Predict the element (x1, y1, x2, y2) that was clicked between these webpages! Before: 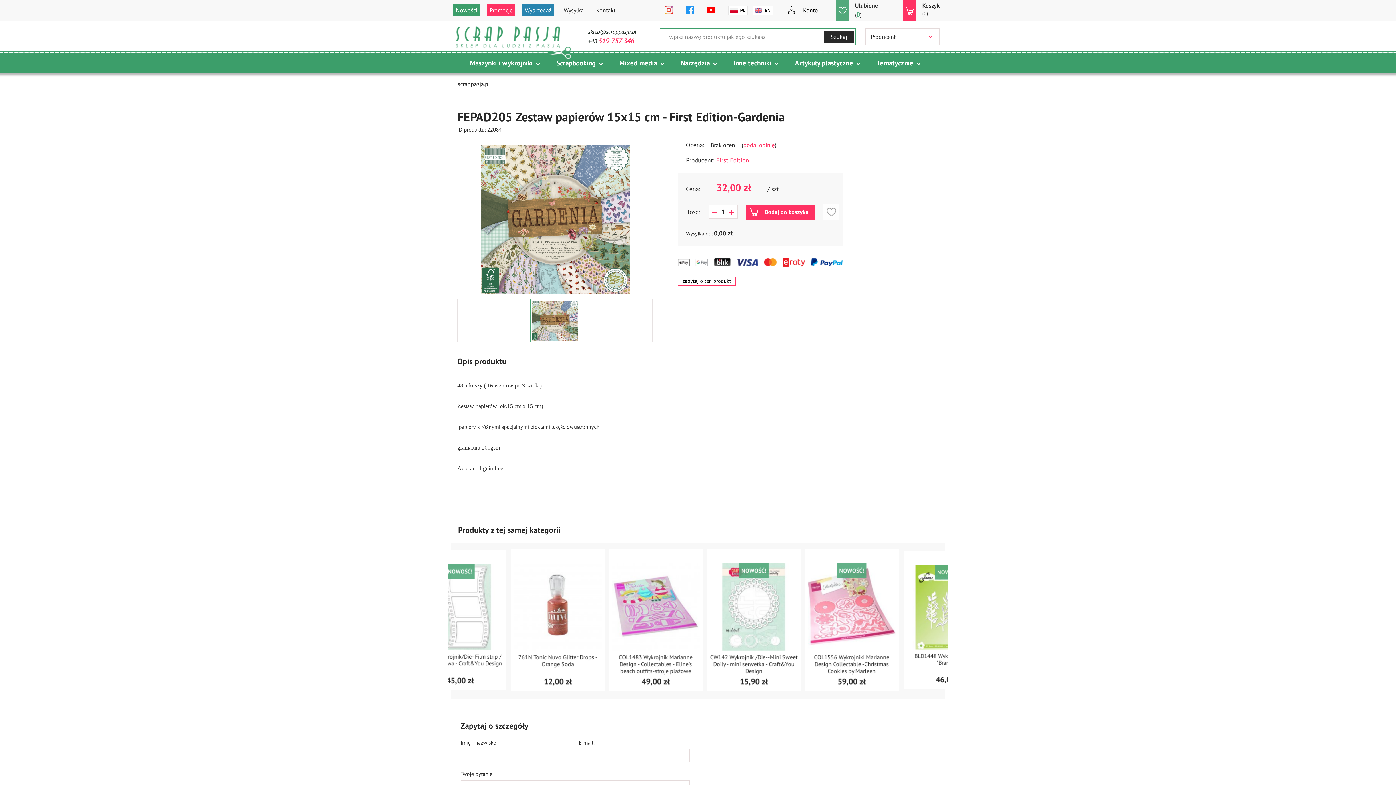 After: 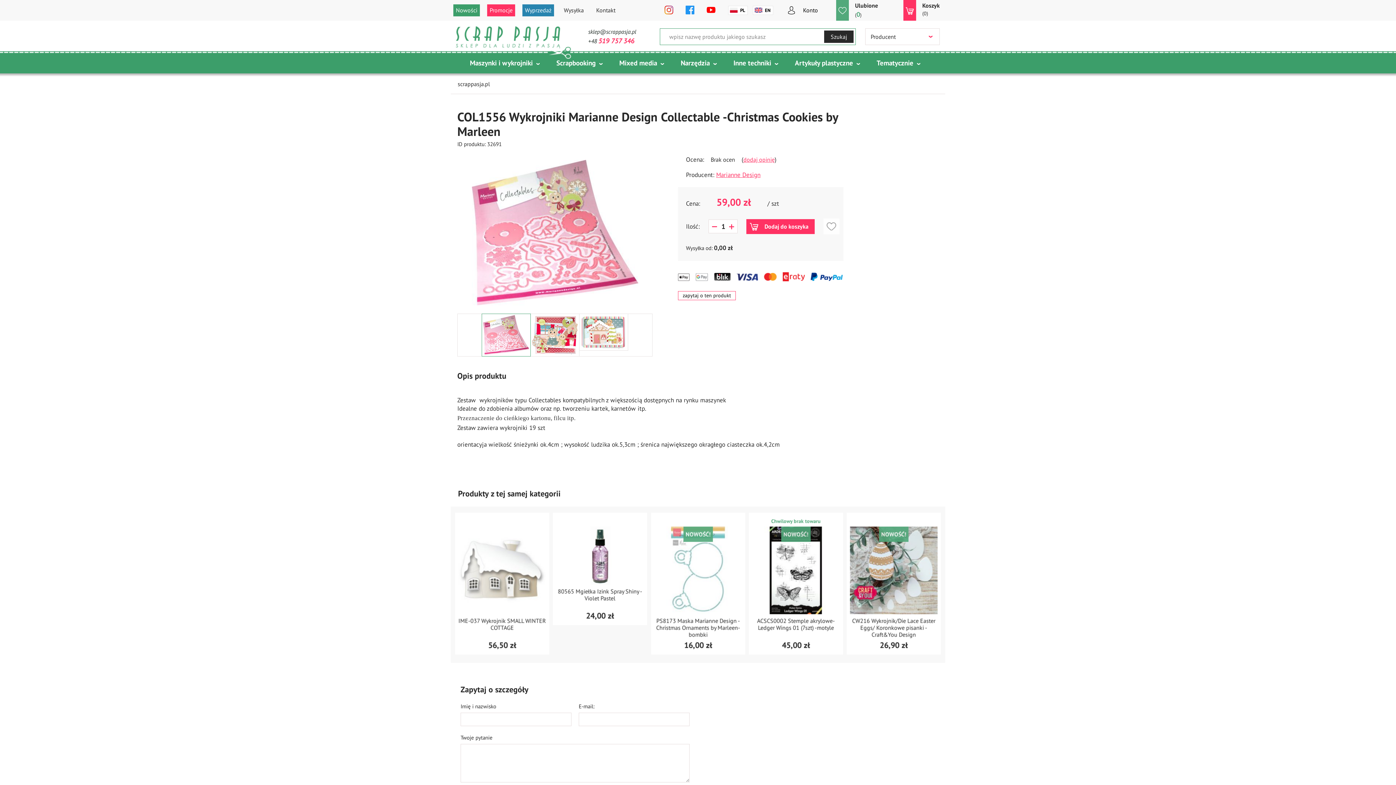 Action: label: COL1556 Wykrojniki Marianne Design Collectable -Christmas Cookies by Marleen bbox: (854, 653, 929, 674)